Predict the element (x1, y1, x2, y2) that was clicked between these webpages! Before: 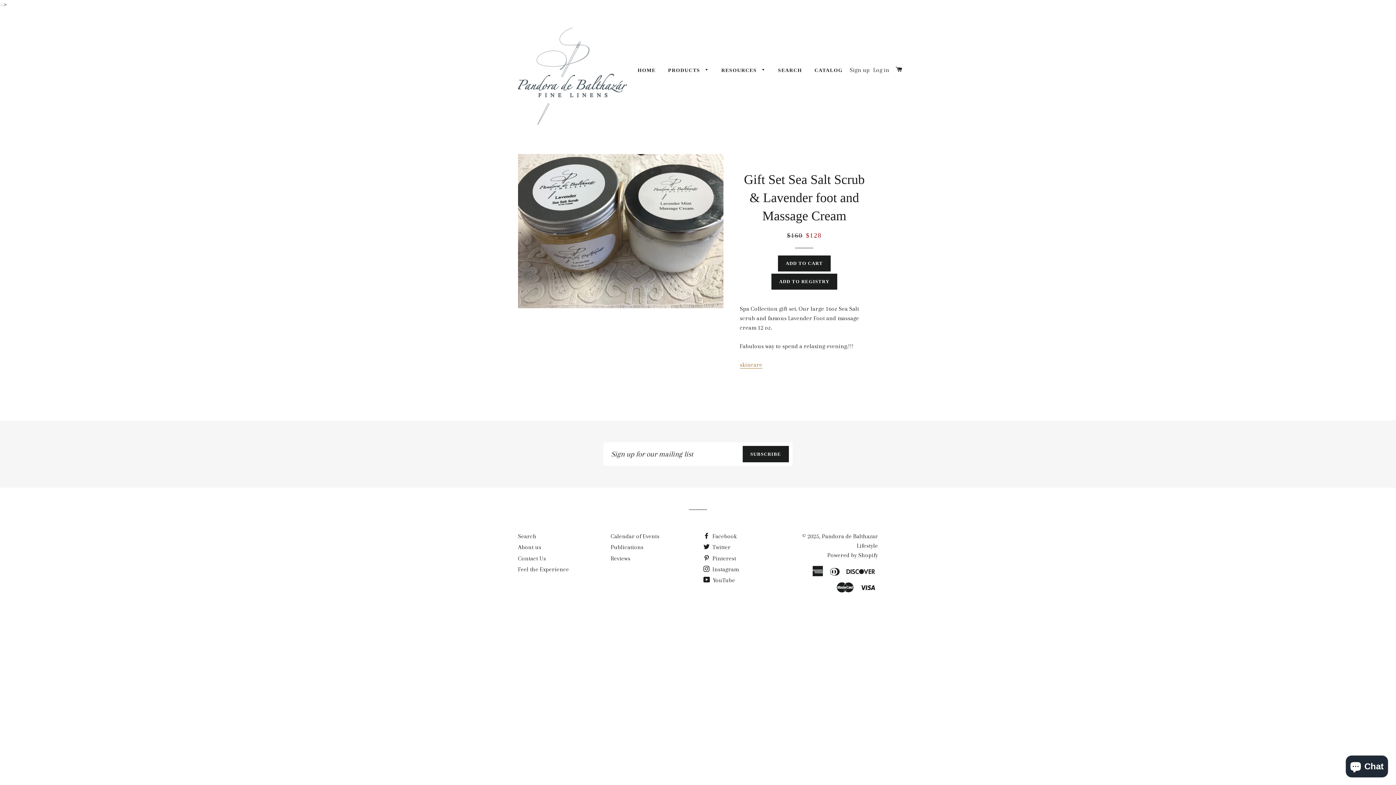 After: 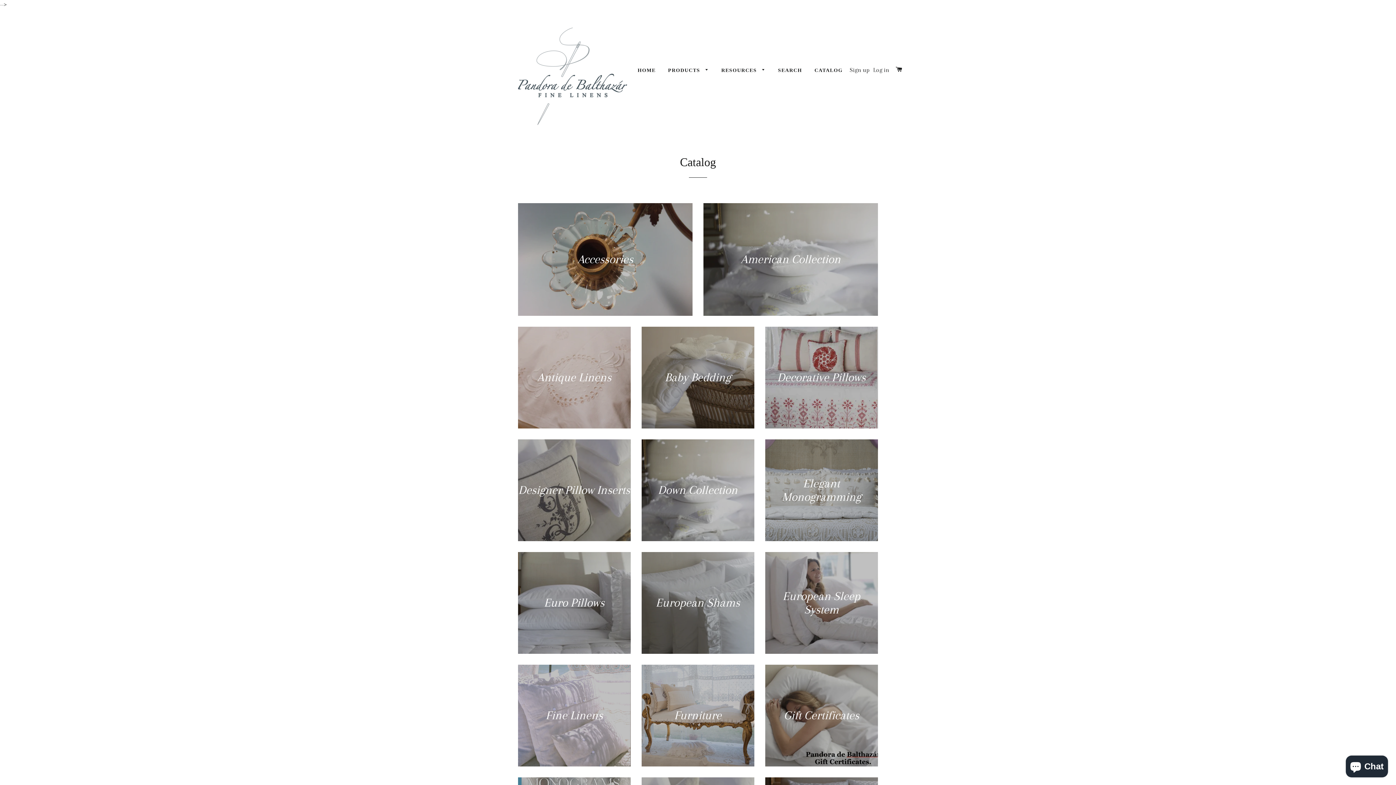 Action: label: PRODUCTS  bbox: (662, 61, 714, 79)